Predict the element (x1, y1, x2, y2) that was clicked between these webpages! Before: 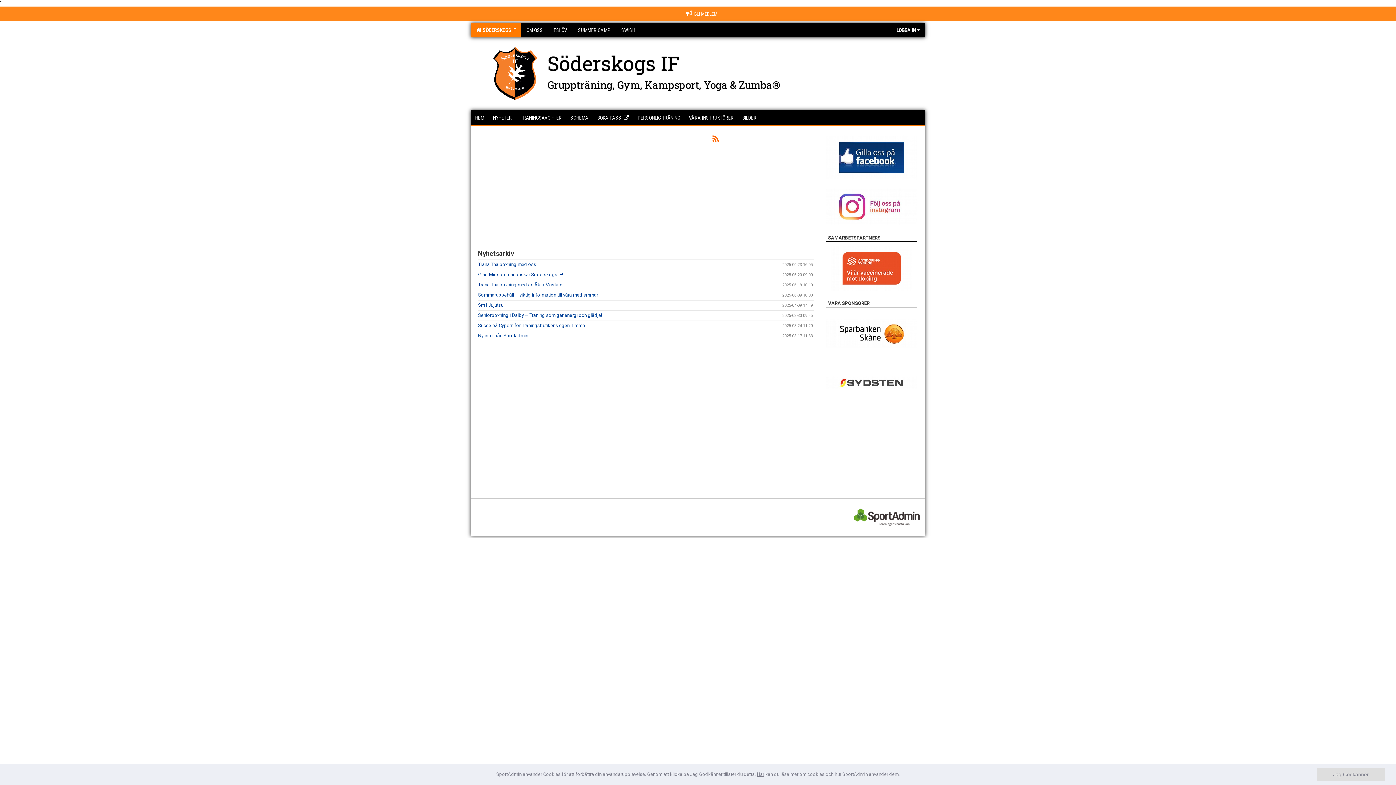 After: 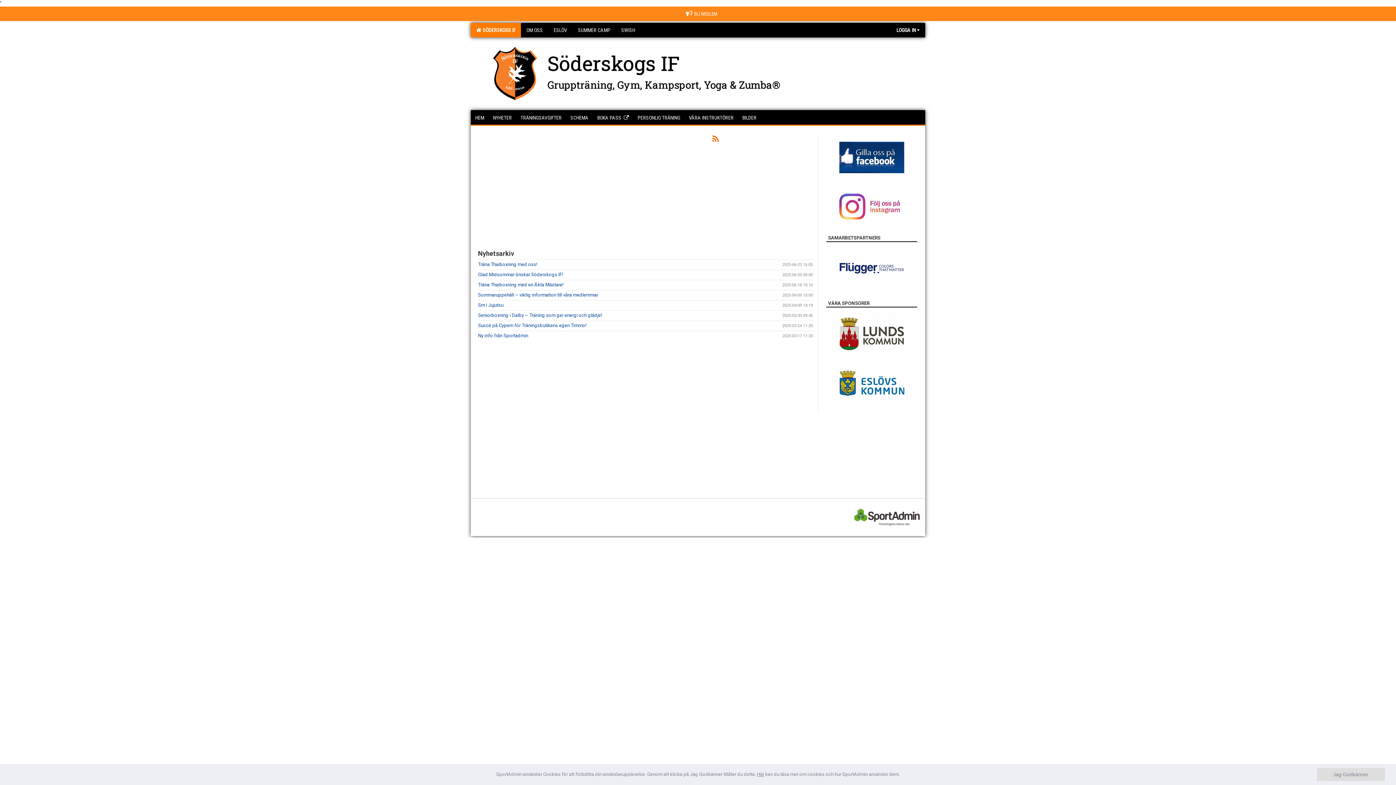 Action: label: Här bbox: (757, 772, 764, 777)